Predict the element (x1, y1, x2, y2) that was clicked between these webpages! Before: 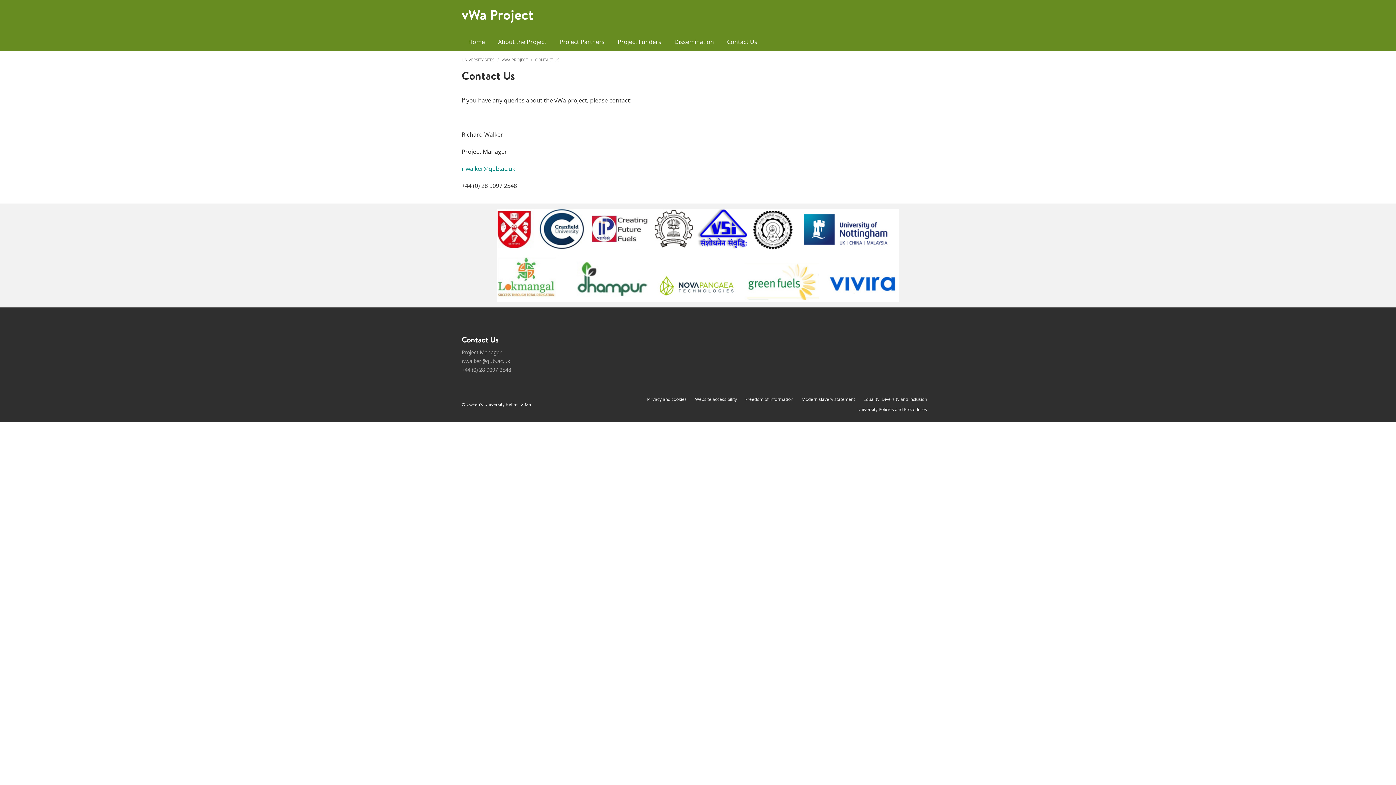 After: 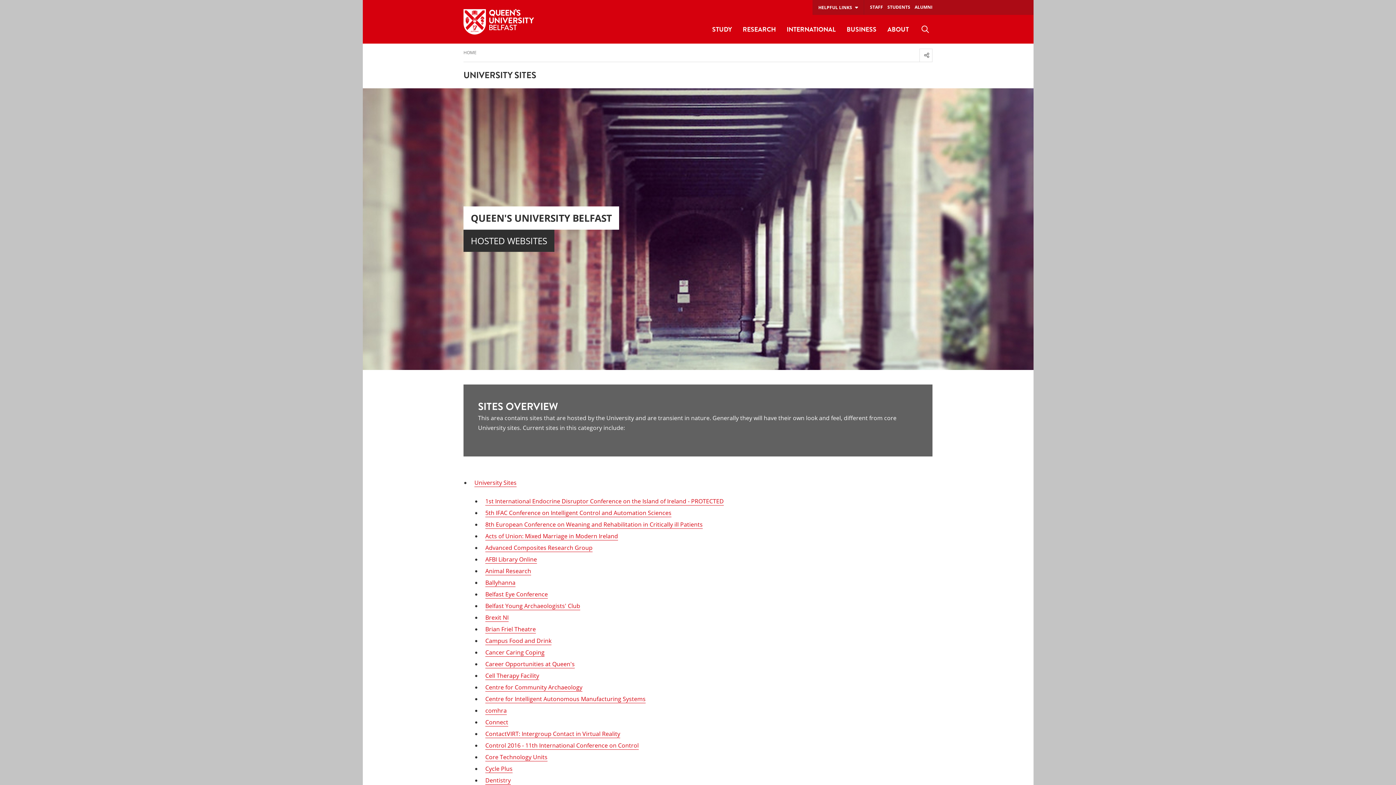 Action: bbox: (461, 57, 494, 62) label: UNIVERSITY SITES